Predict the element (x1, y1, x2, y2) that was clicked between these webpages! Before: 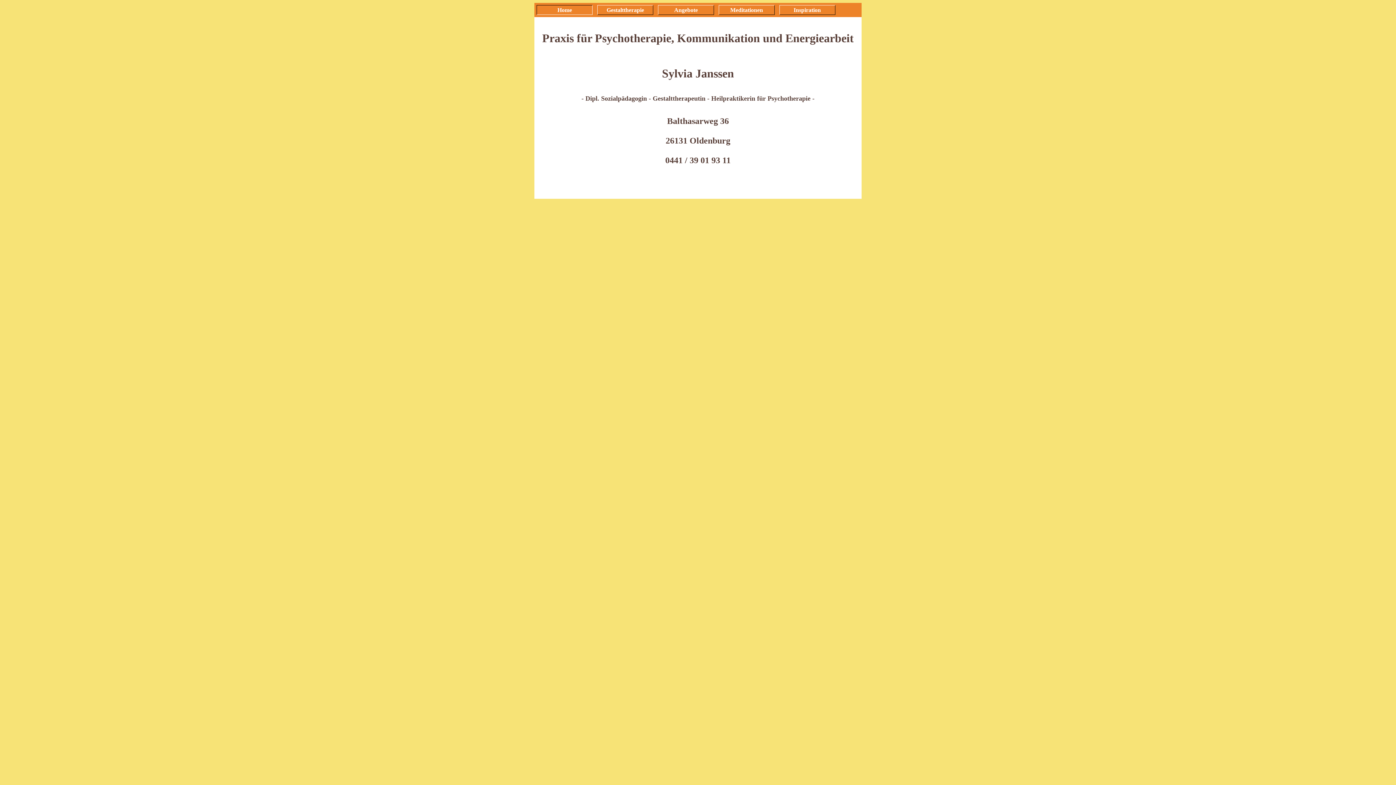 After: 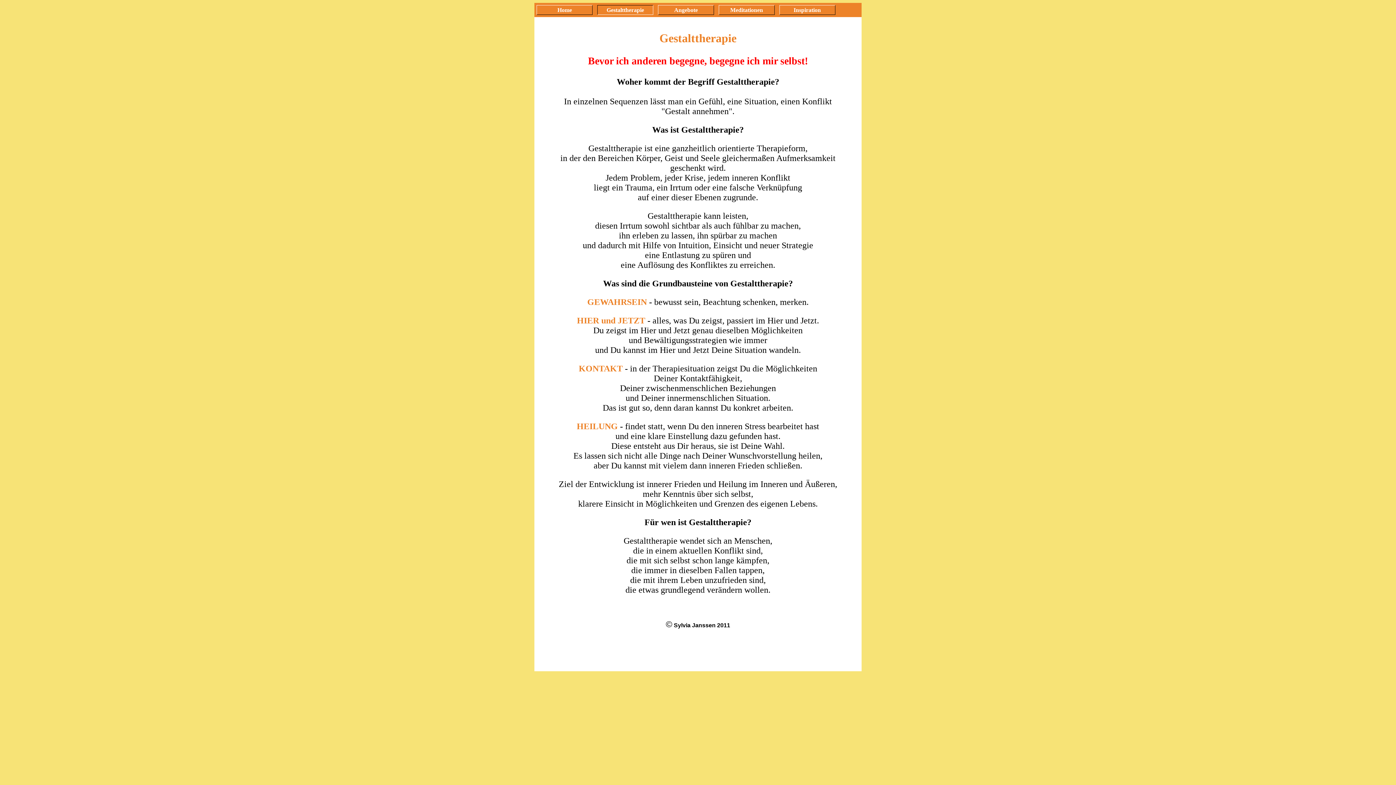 Action: label: Gestalttherapie bbox: (597, 5, 653, 14)